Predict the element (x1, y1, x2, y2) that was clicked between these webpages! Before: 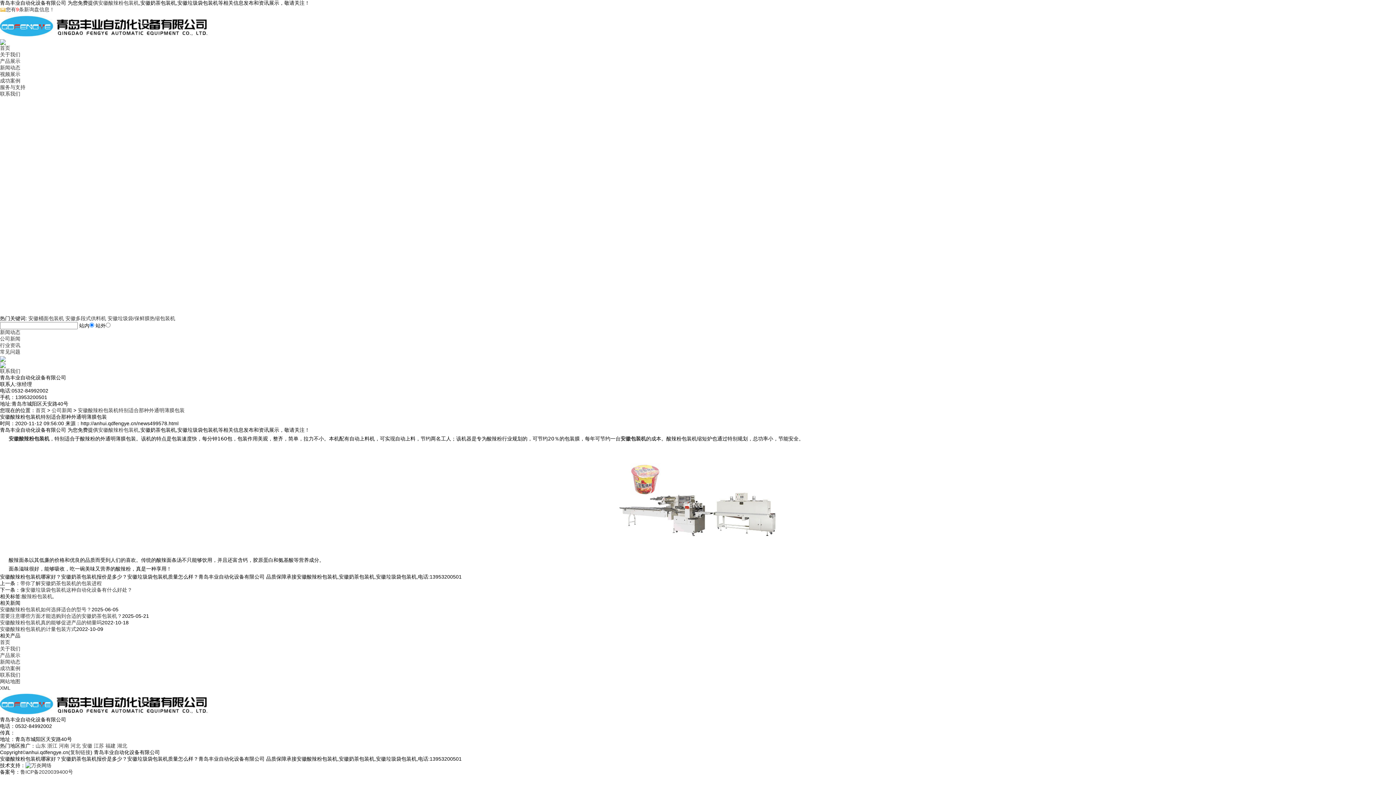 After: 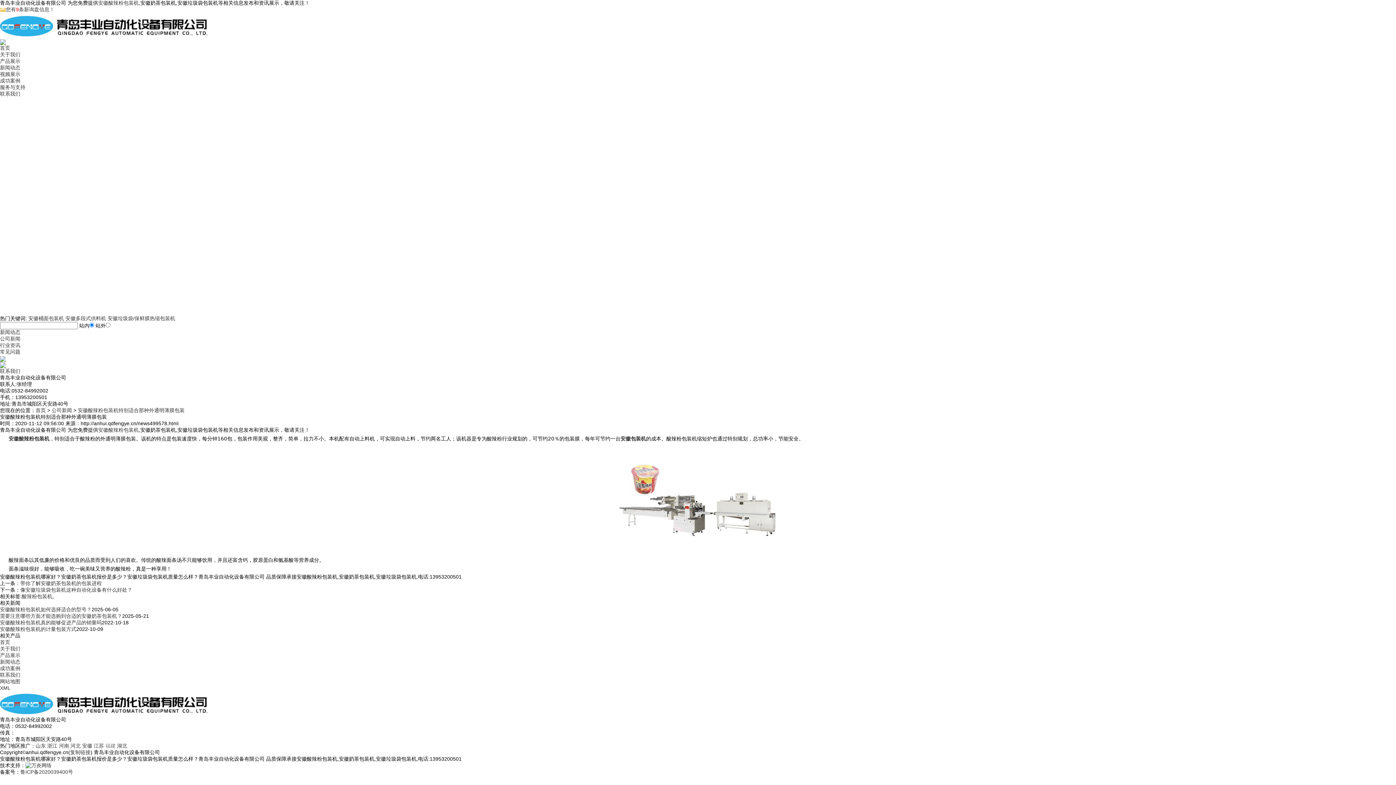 Action: bbox: (105, 743, 115, 749) label: 福建